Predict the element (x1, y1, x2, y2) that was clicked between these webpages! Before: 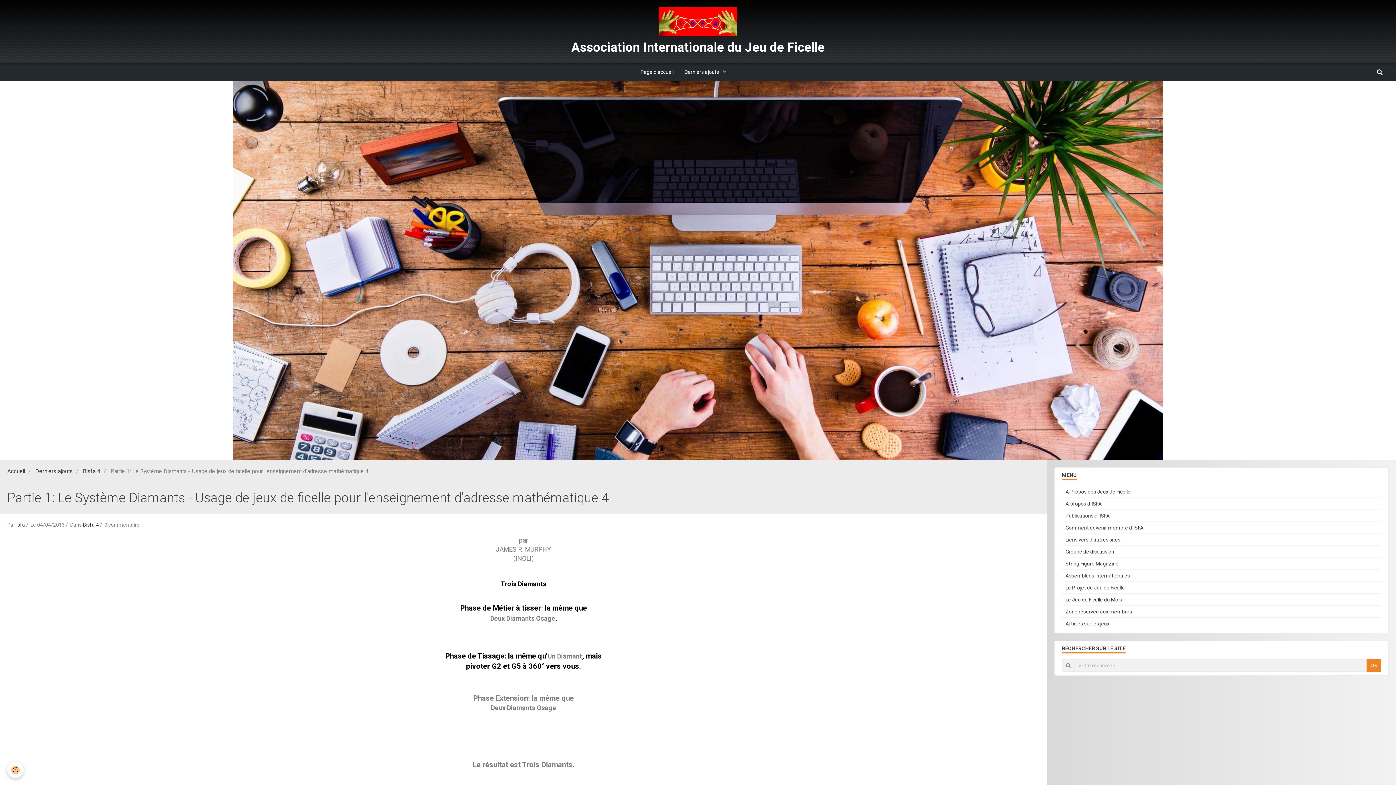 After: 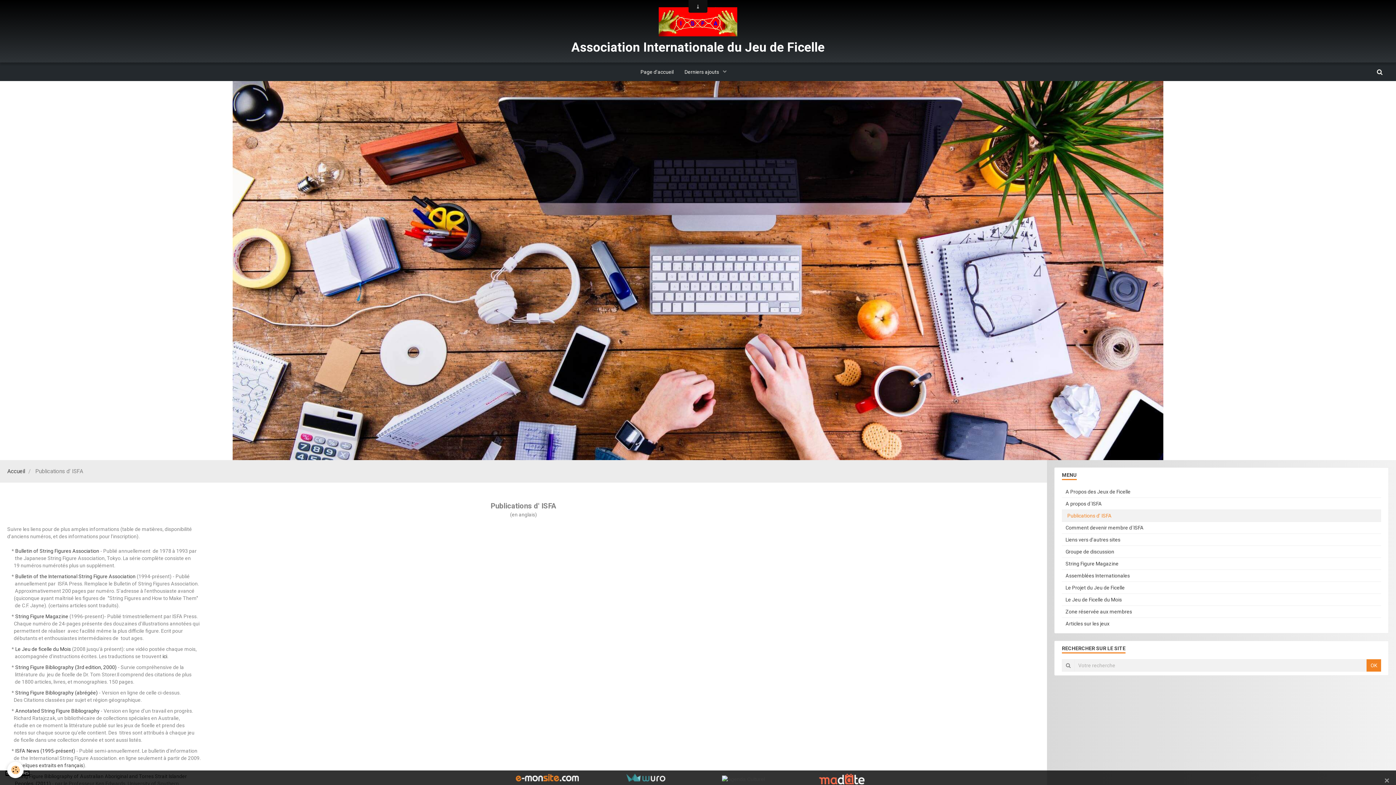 Action: label: Publications d' ISFA bbox: (1062, 510, 1381, 521)